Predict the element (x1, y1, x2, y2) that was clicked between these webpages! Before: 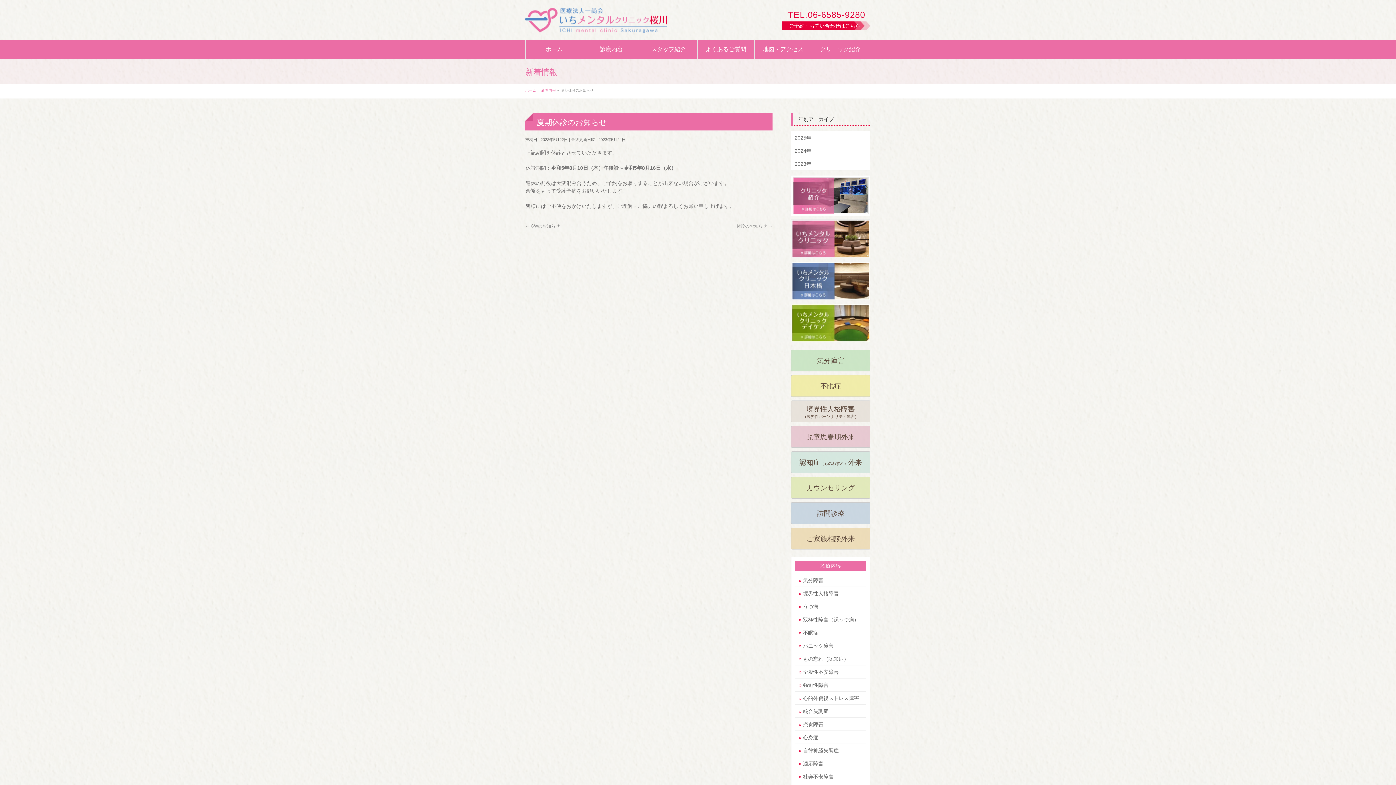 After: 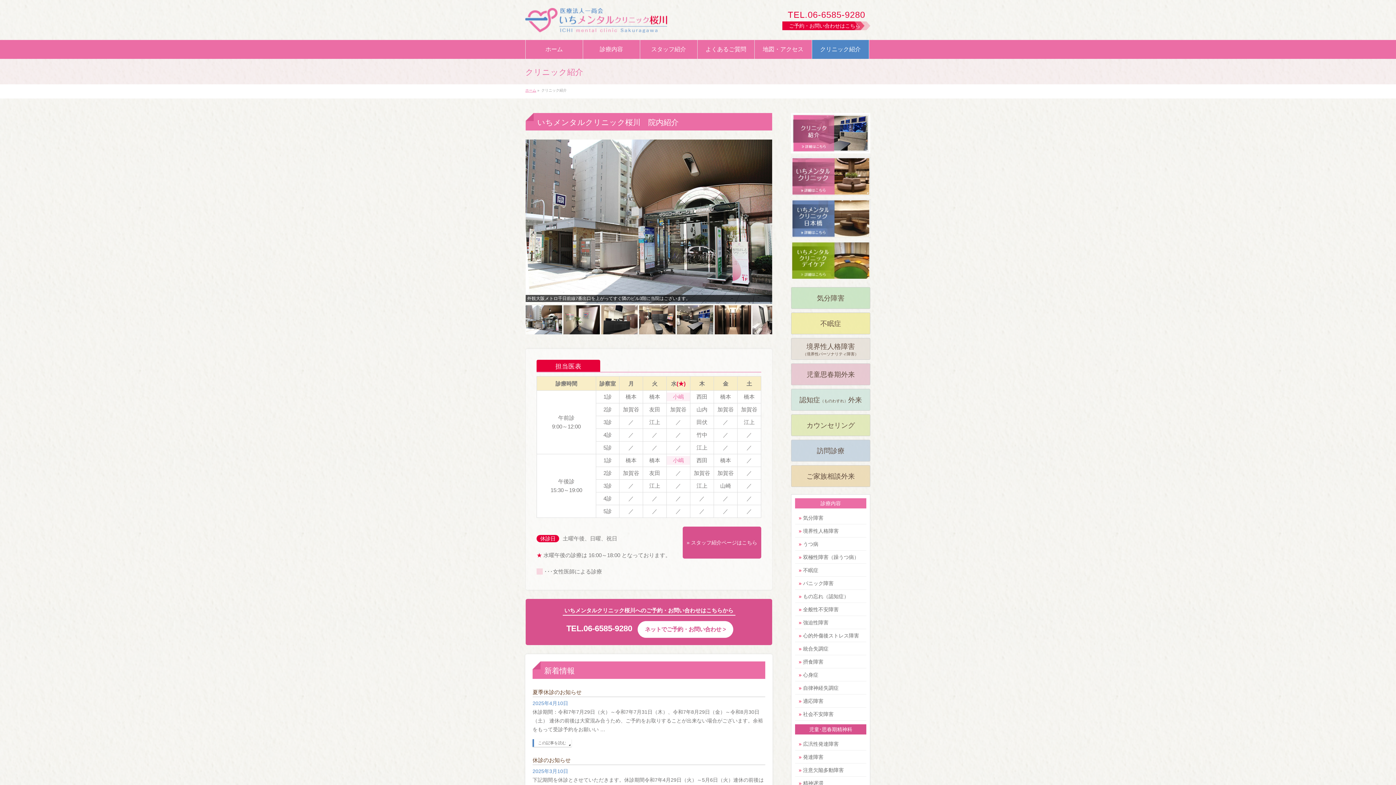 Action: bbox: (812, 40, 869, 58) label: クリニック紹介